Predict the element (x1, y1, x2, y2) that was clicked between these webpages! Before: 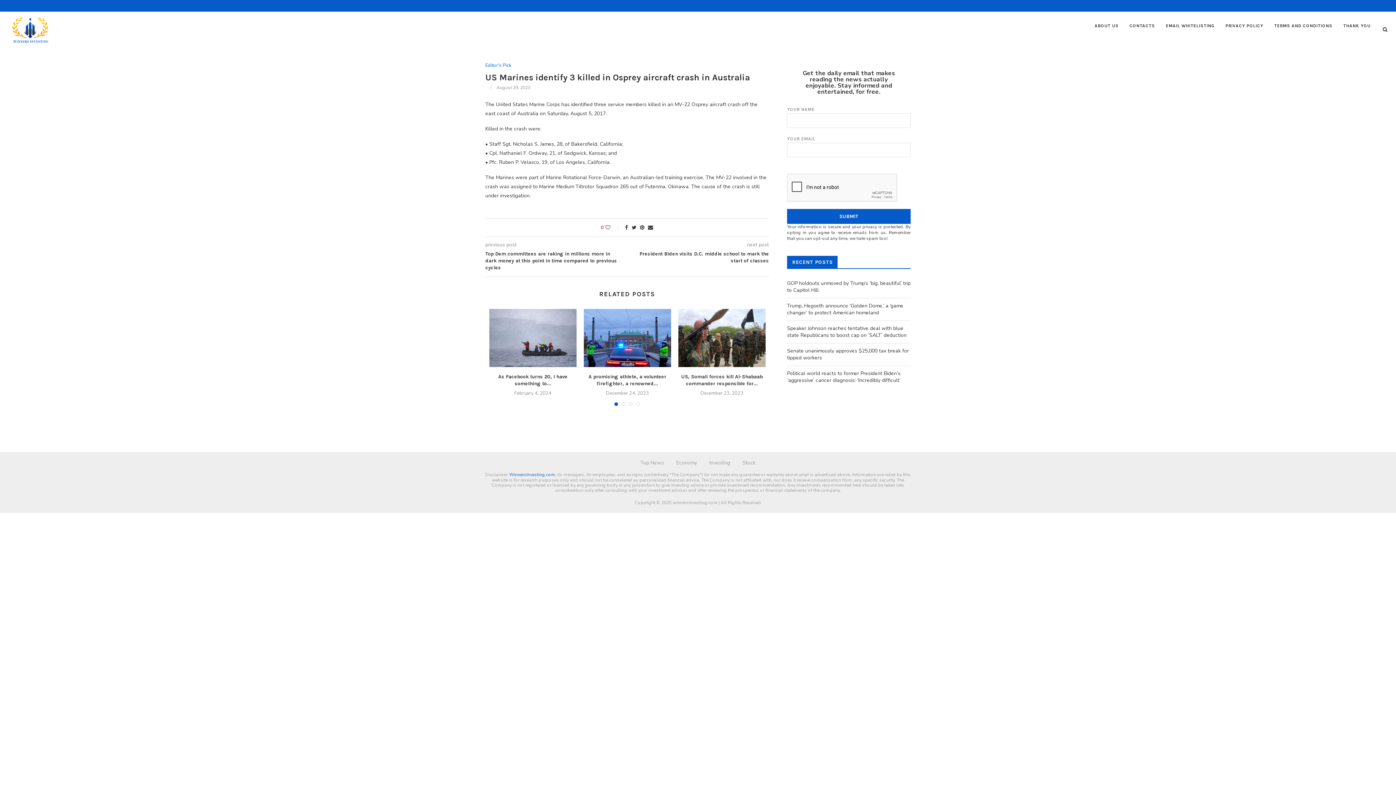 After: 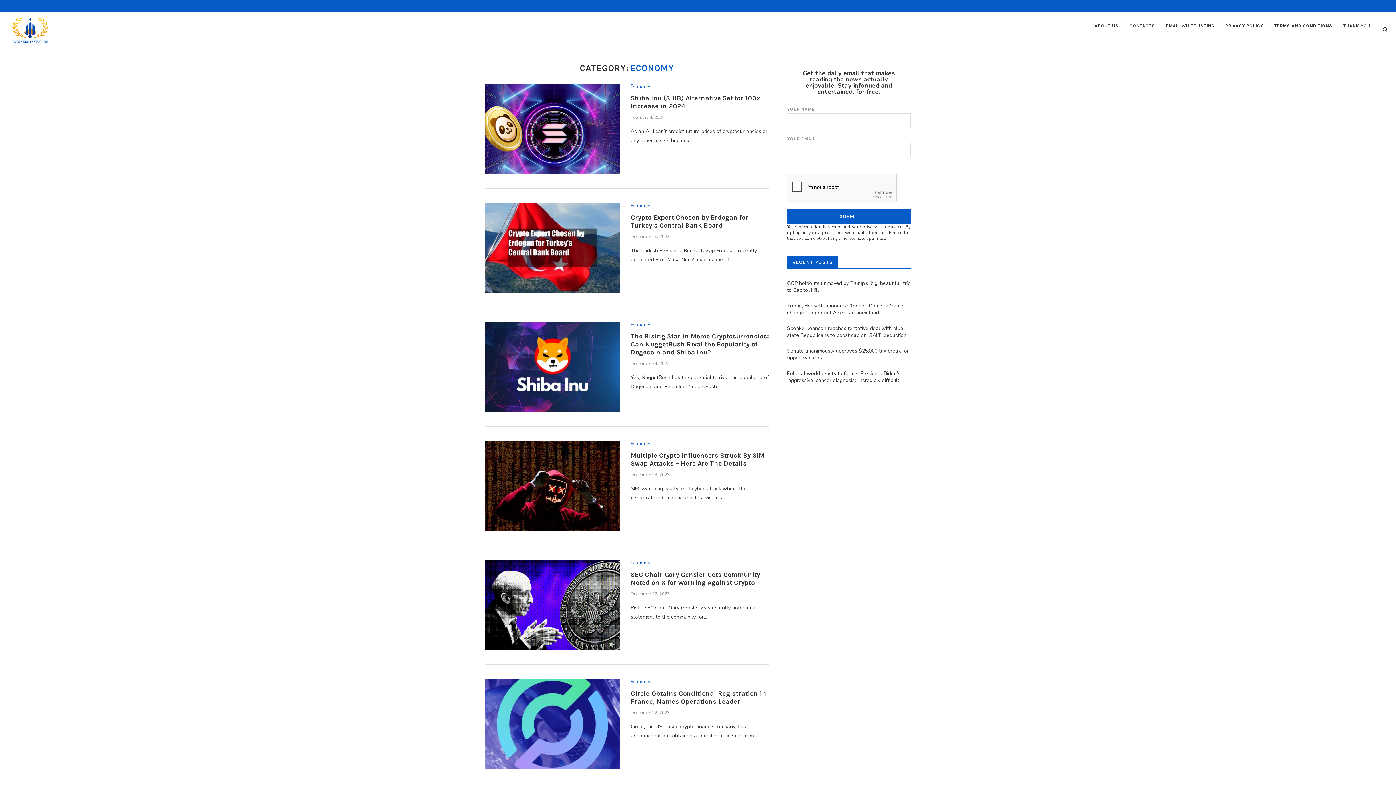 Action: bbox: (676, 459, 697, 466) label: Economy